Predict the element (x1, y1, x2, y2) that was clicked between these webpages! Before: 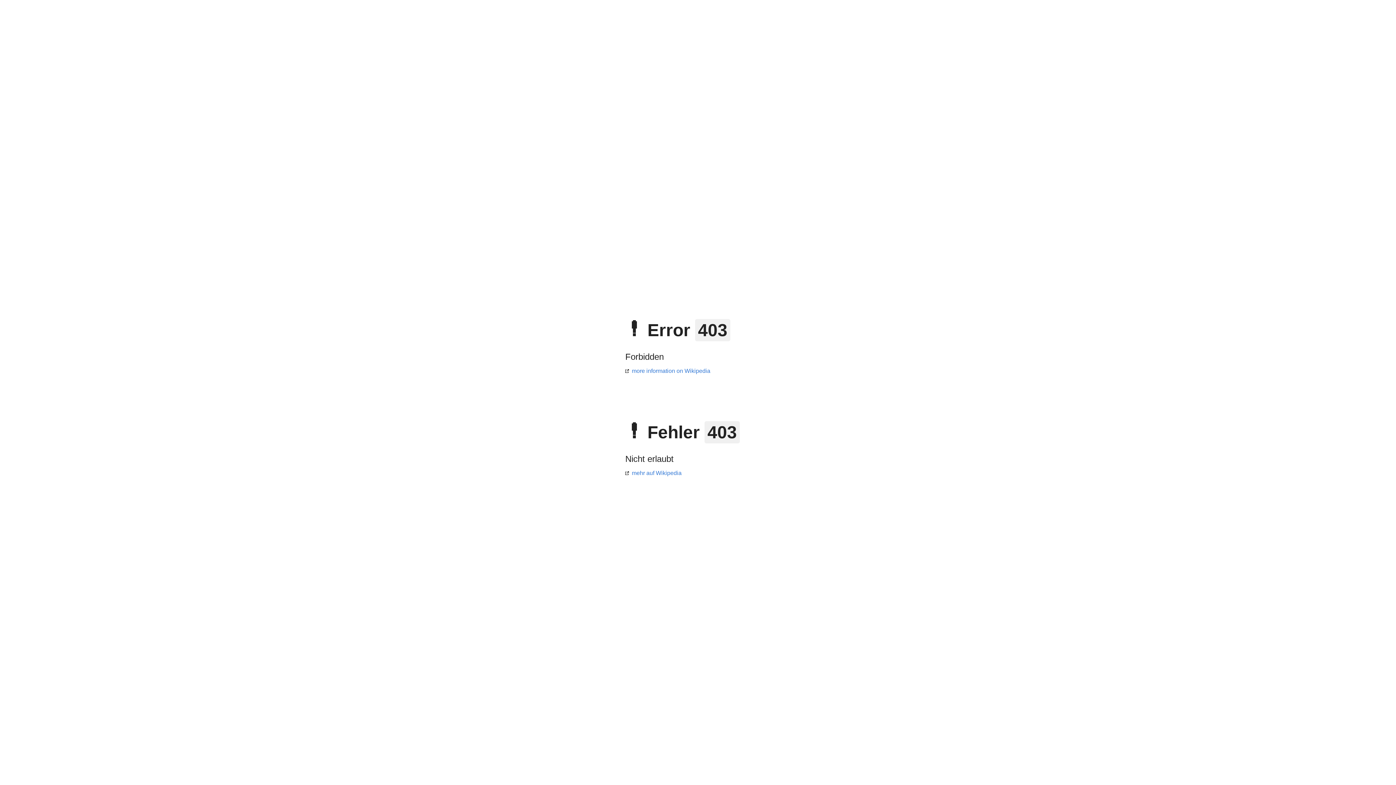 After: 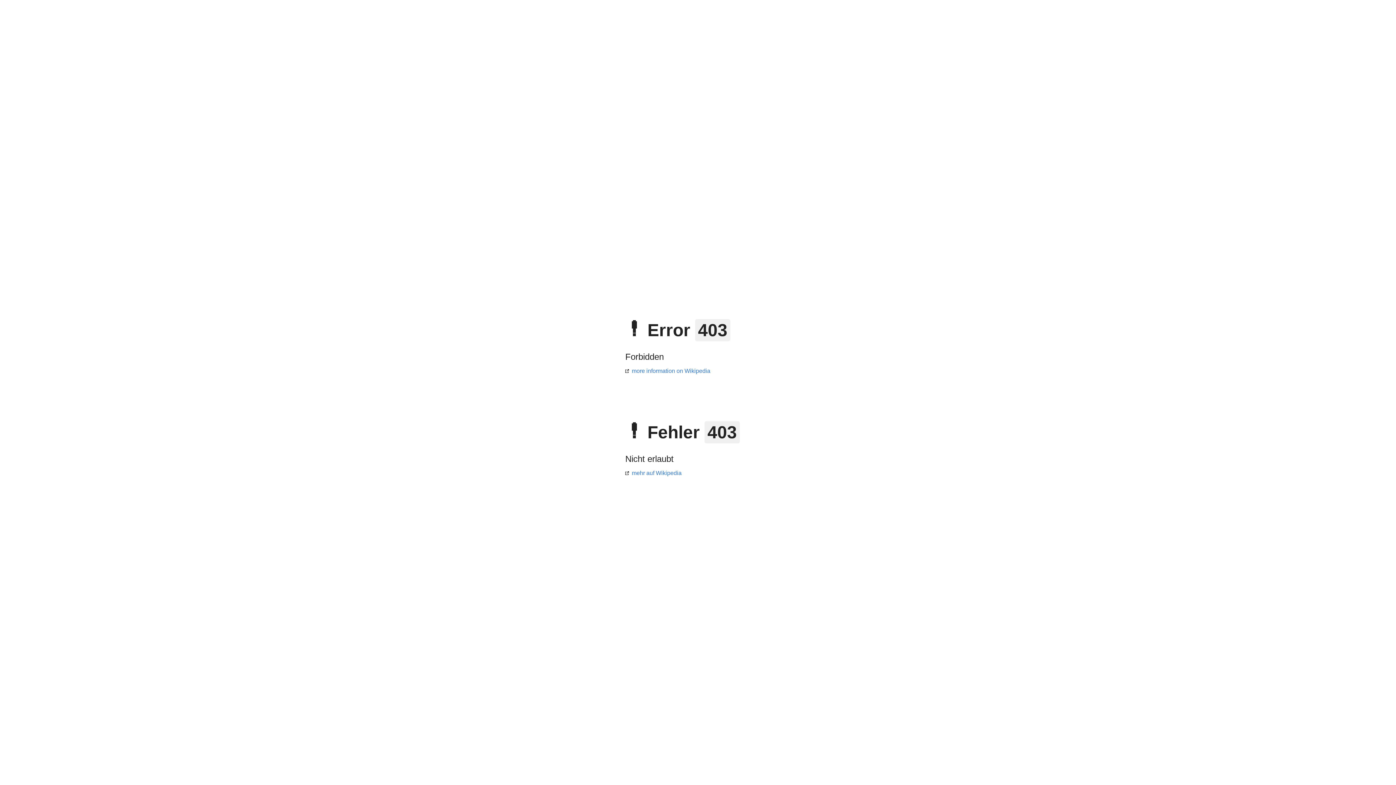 Action: label: mehr auf Wikipedia bbox: (625, 470, 681, 476)